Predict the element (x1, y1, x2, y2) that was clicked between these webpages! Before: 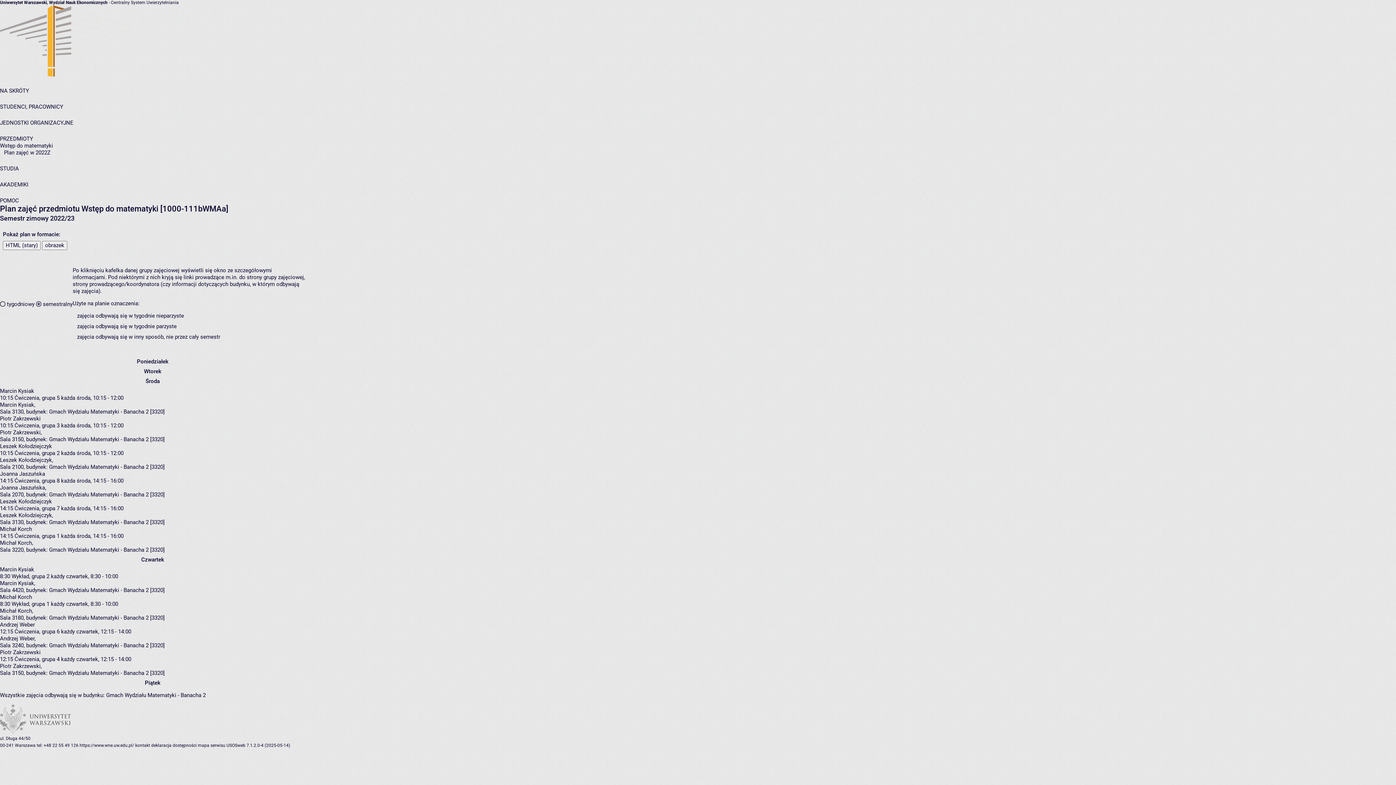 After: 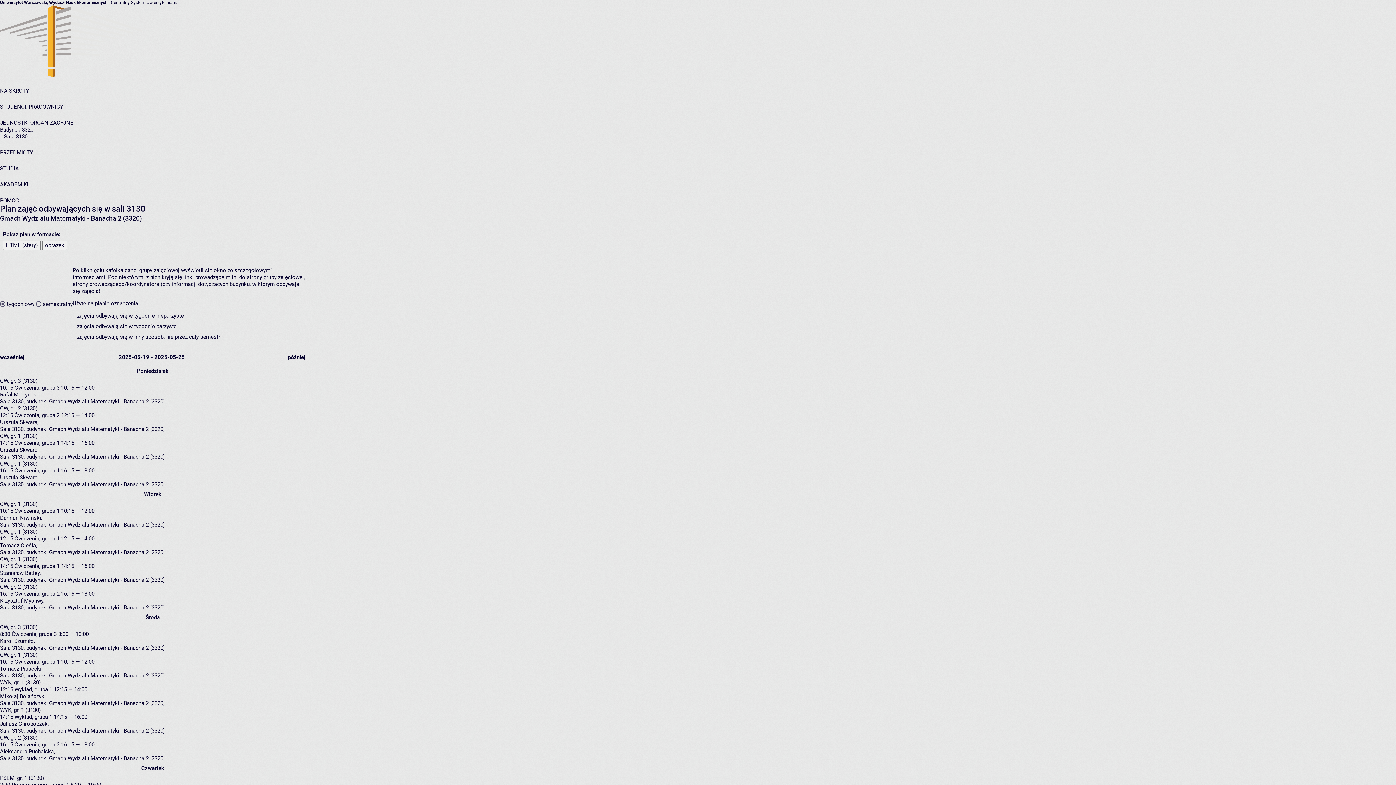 Action: label: Sala 3130, bbox: (0, 519, 24, 525)